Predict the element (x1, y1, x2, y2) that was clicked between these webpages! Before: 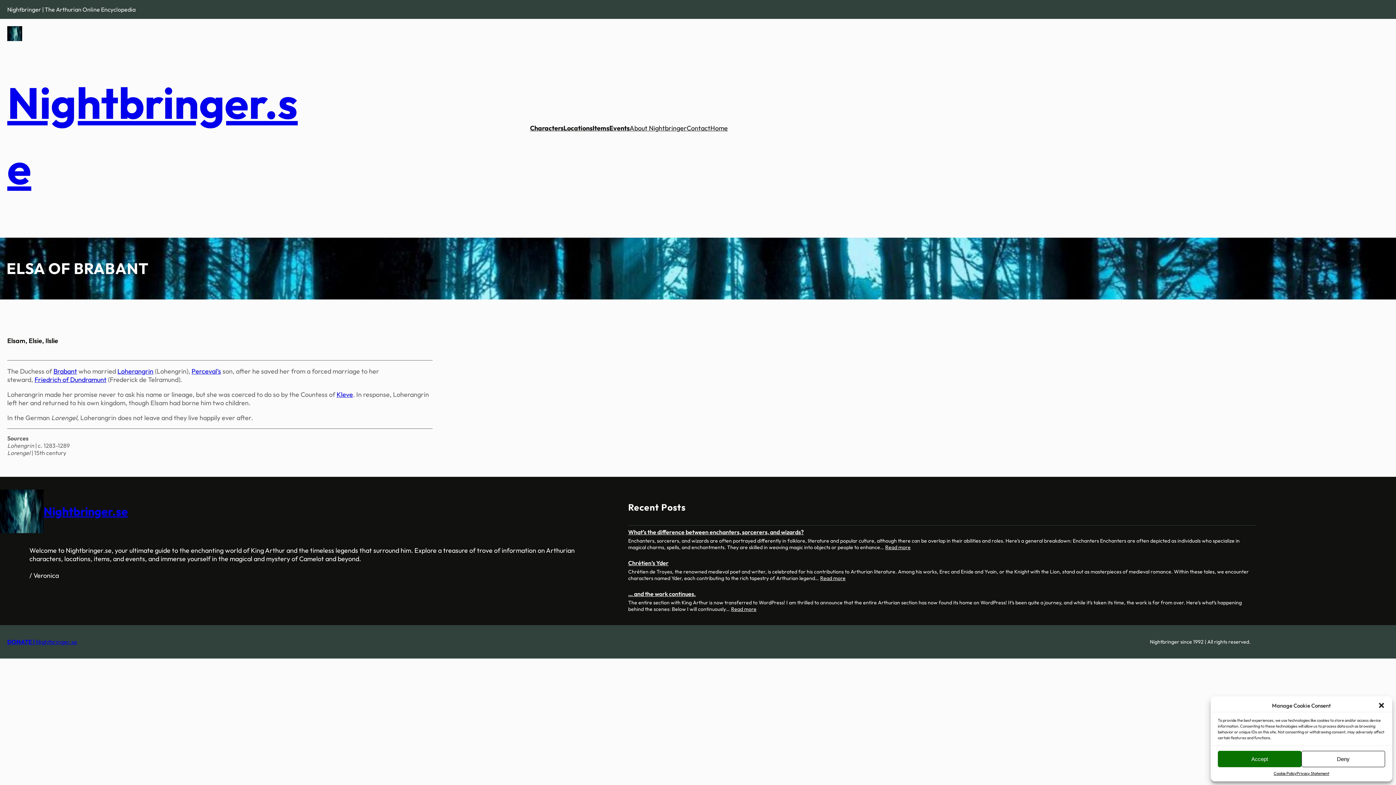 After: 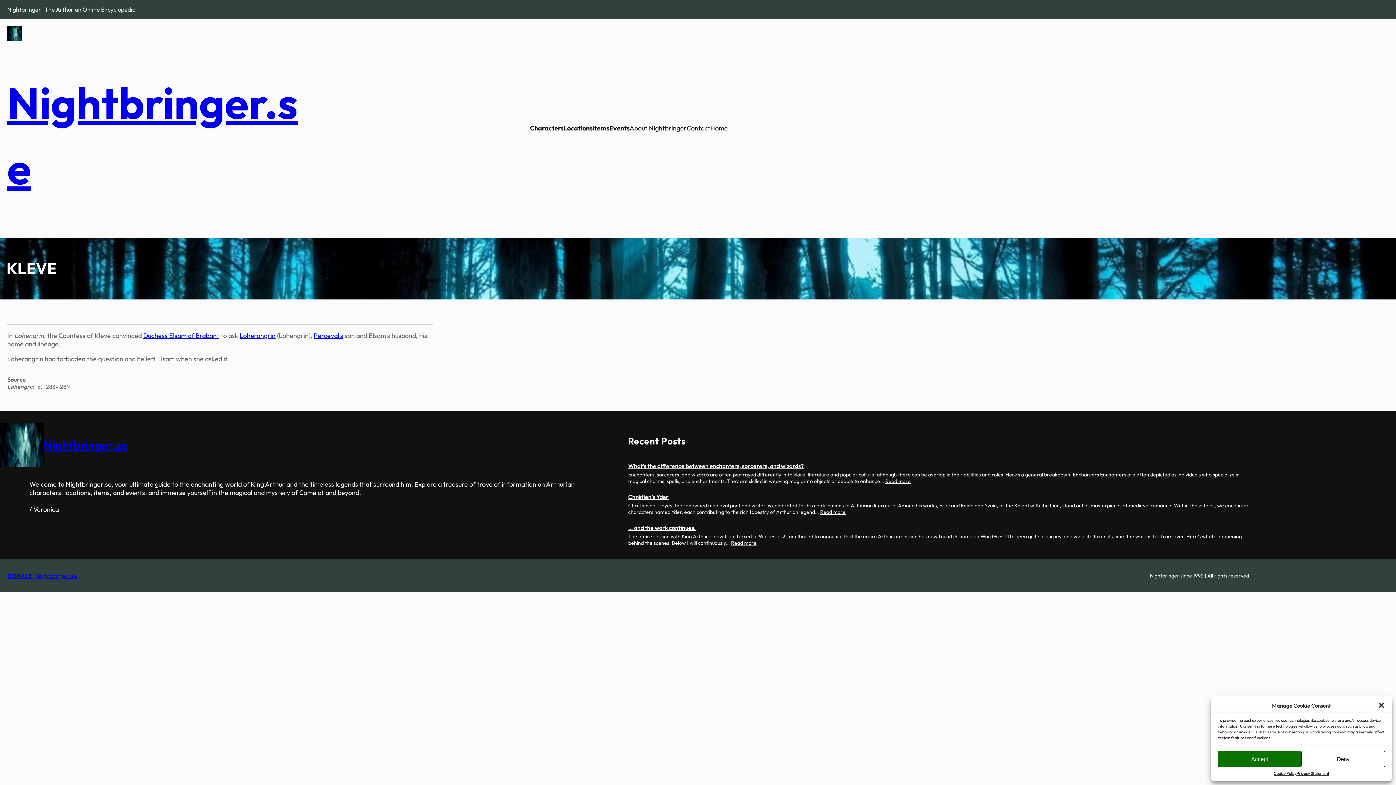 Action: label: Kleve bbox: (336, 390, 353, 398)